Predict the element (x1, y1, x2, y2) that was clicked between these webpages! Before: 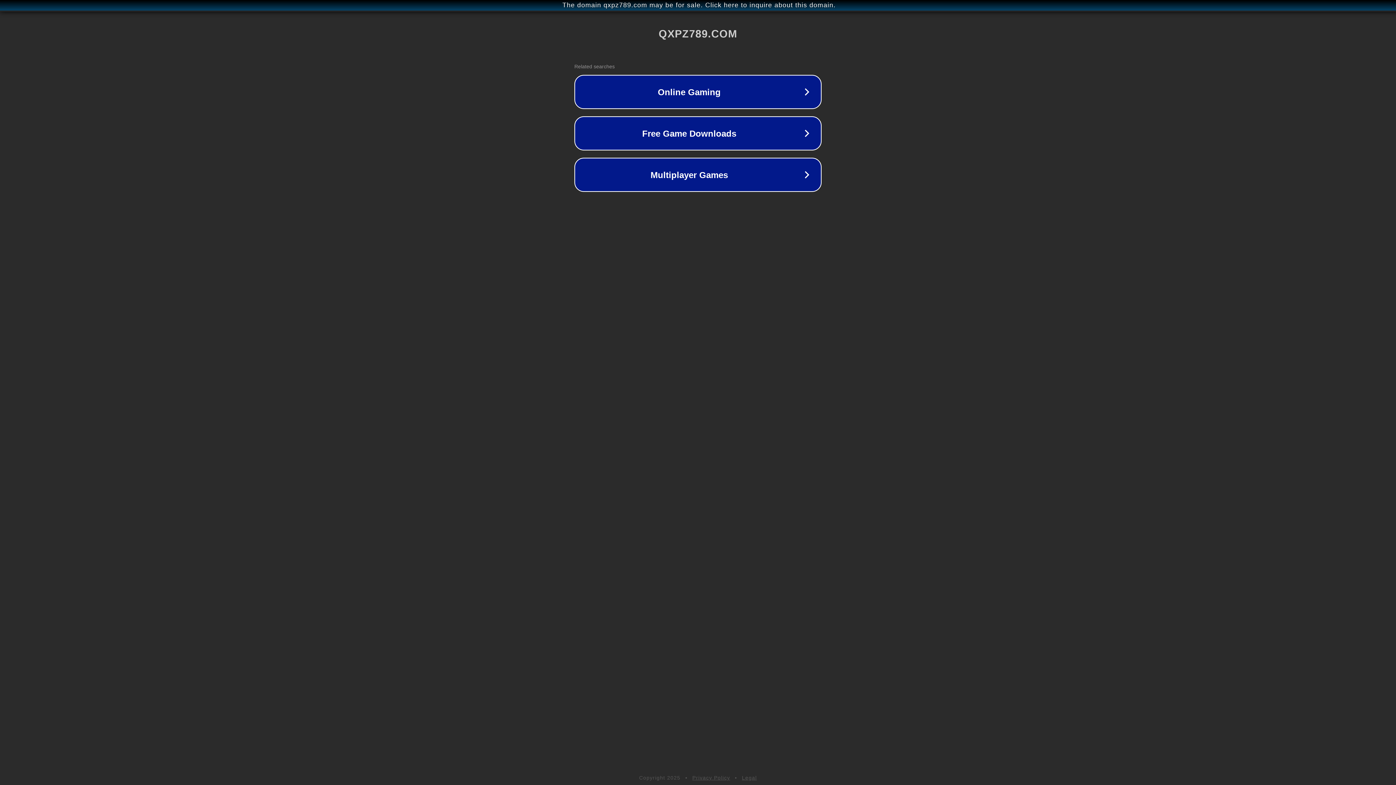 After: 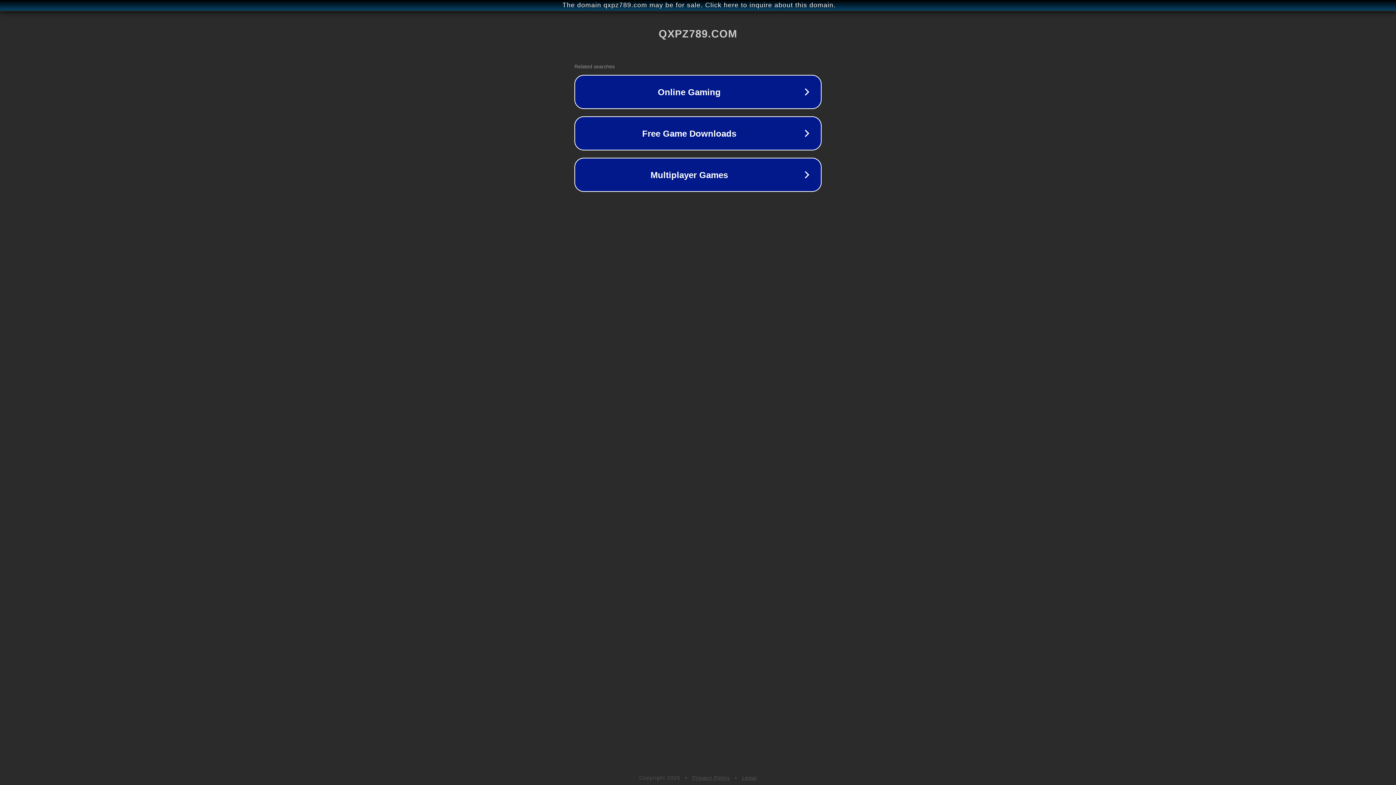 Action: bbox: (692, 775, 730, 781) label: Privacy Policy